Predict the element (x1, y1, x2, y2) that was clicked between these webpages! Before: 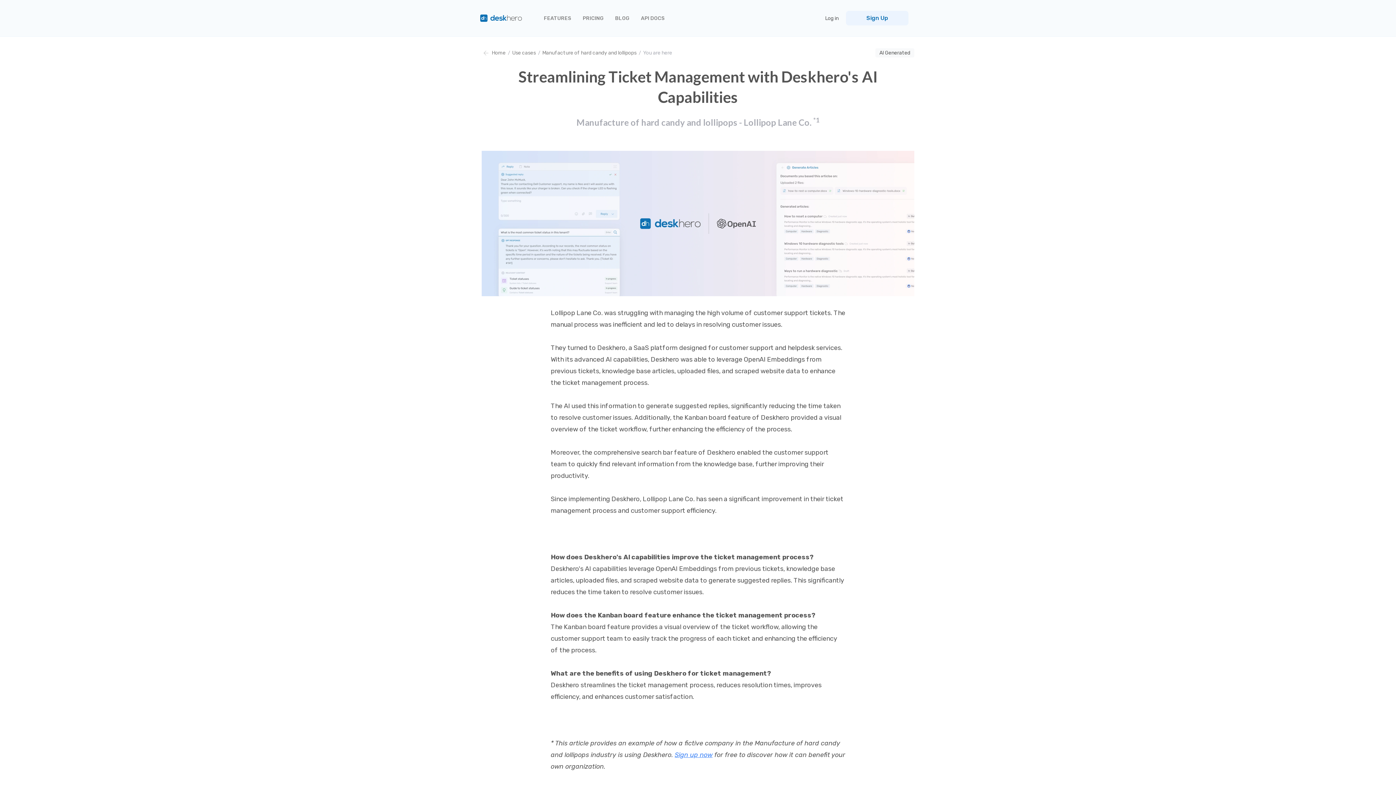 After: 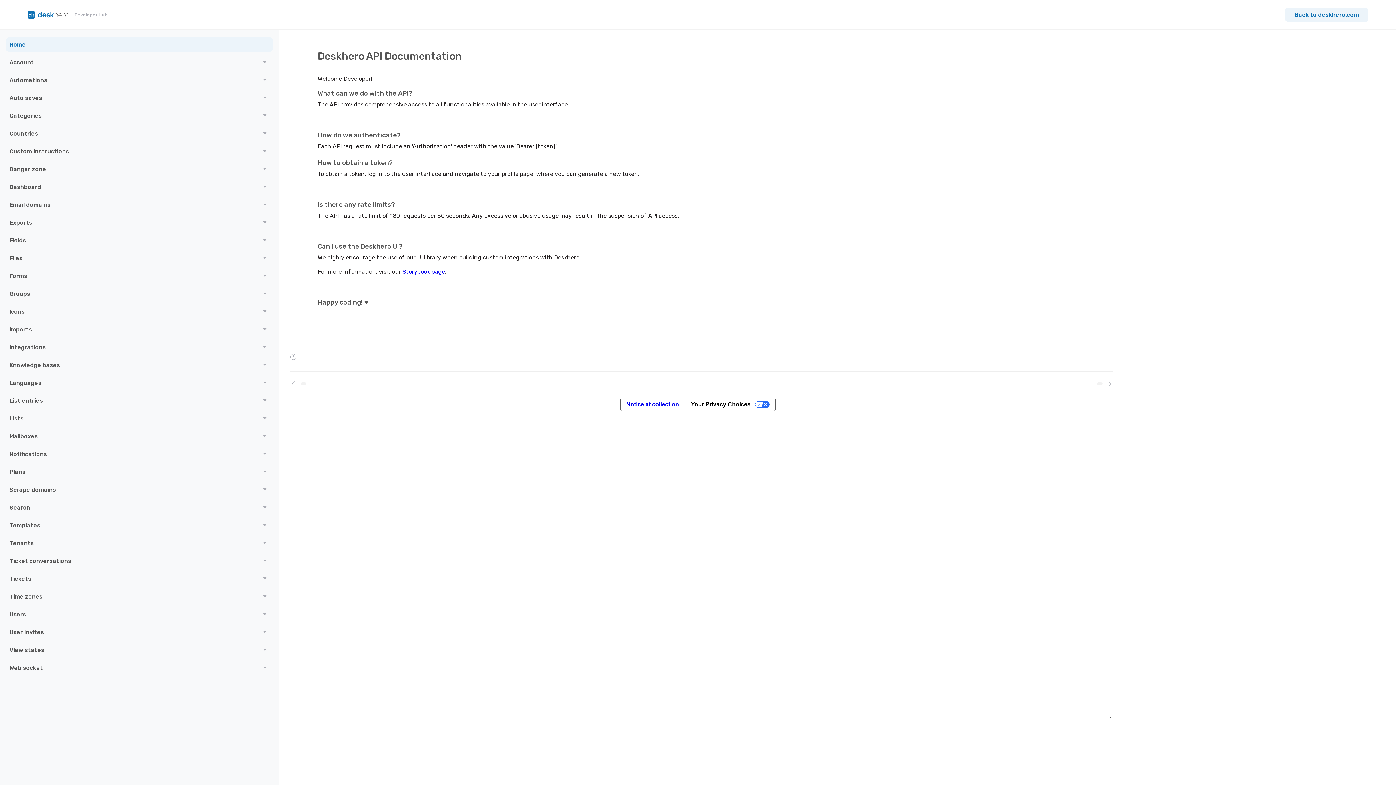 Action: bbox: (641, 15, 664, 21) label: API DOCS